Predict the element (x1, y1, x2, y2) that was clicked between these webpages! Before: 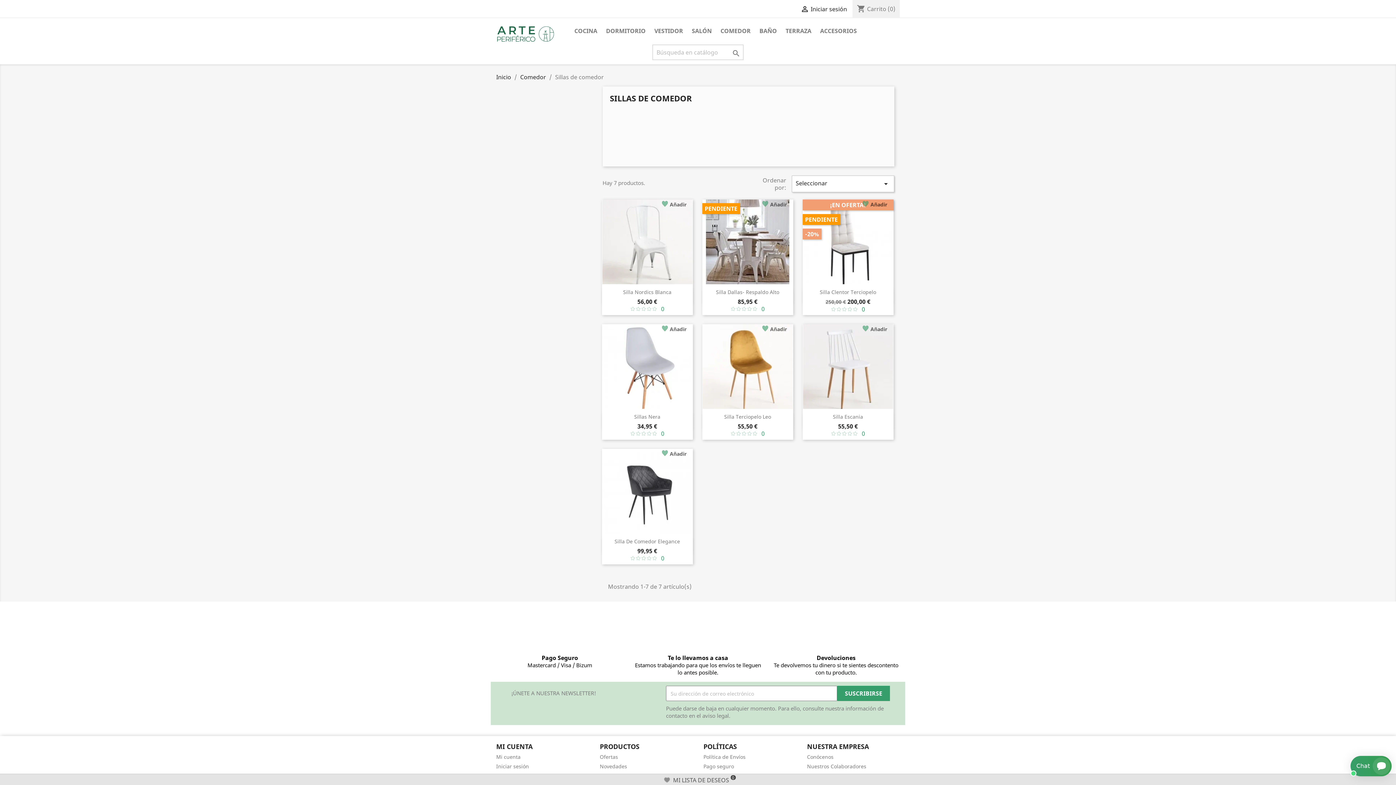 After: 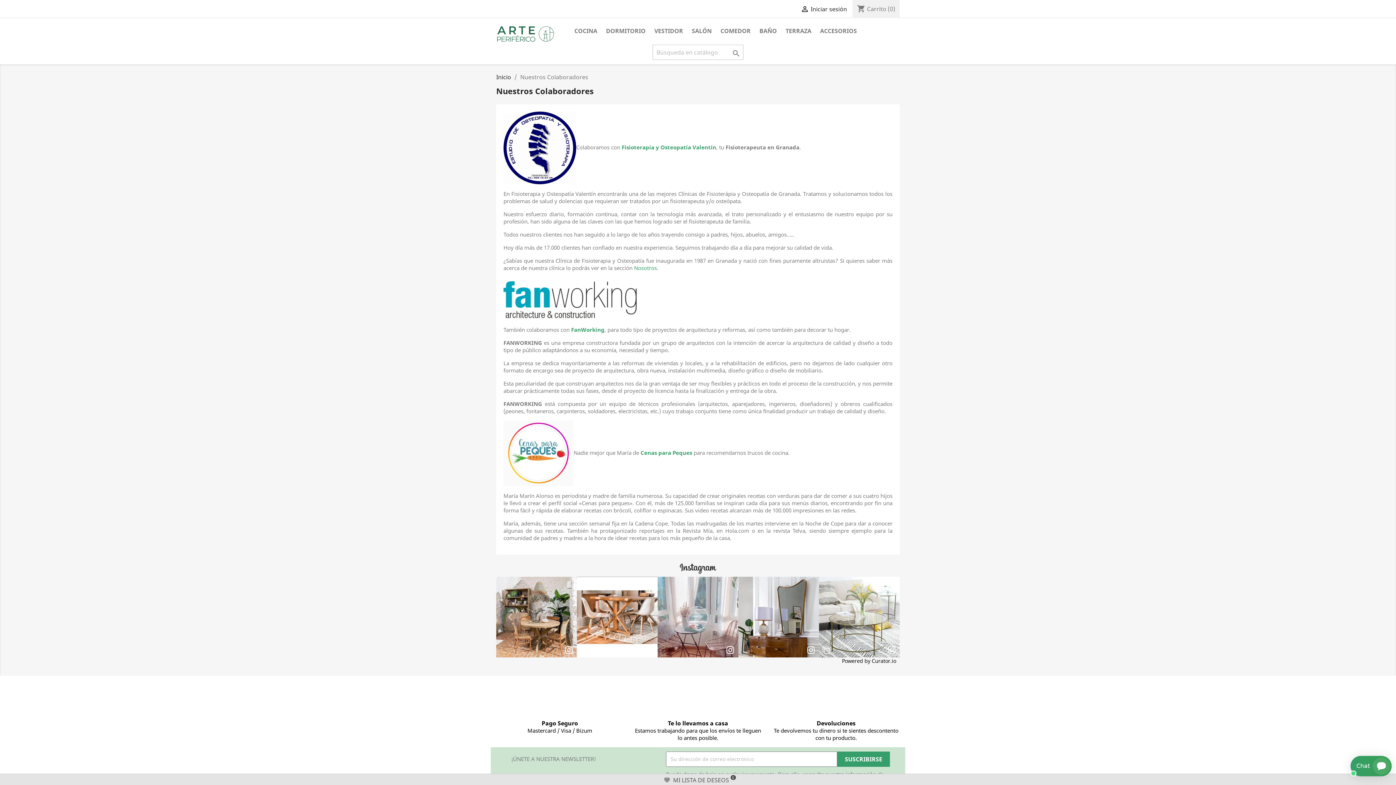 Action: label: Nuestros Colaboradores bbox: (807, 763, 866, 770)